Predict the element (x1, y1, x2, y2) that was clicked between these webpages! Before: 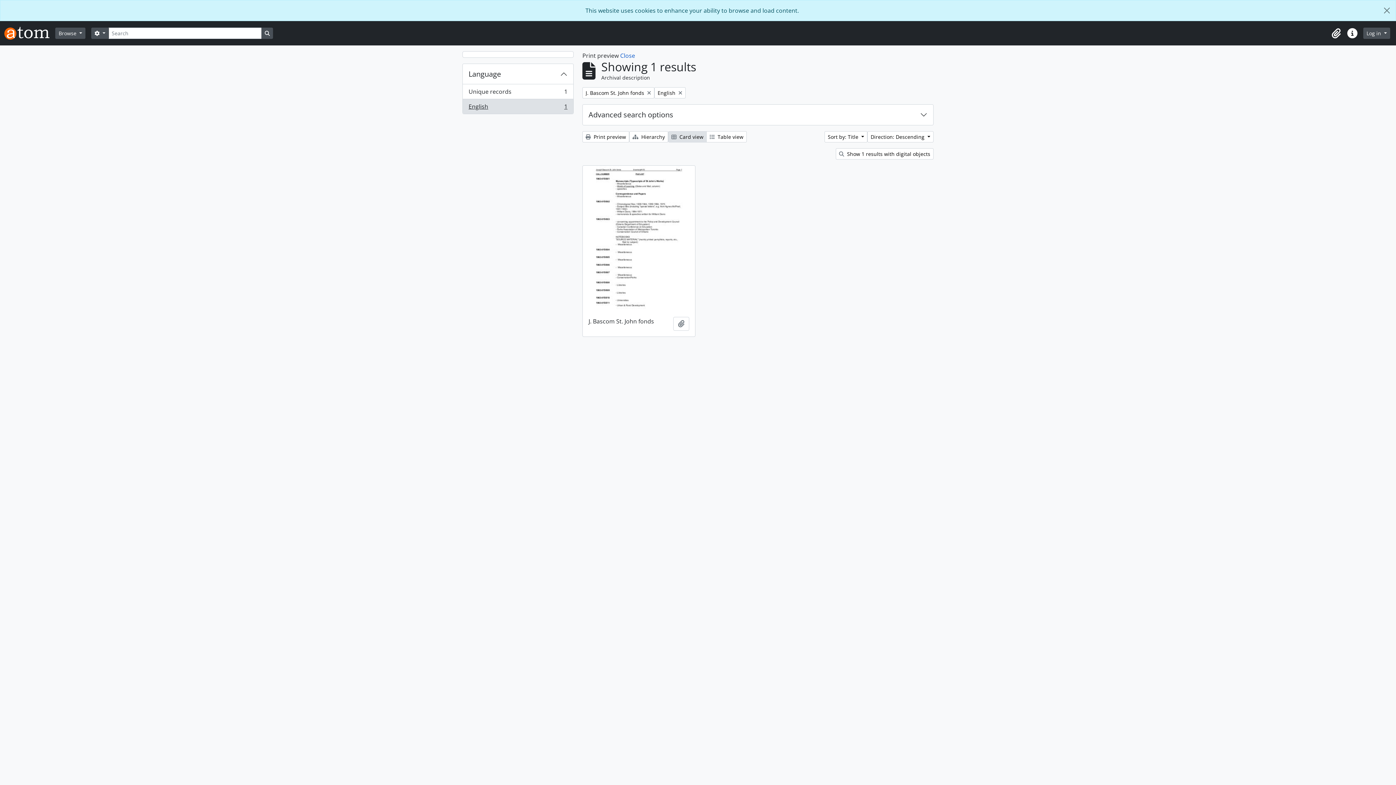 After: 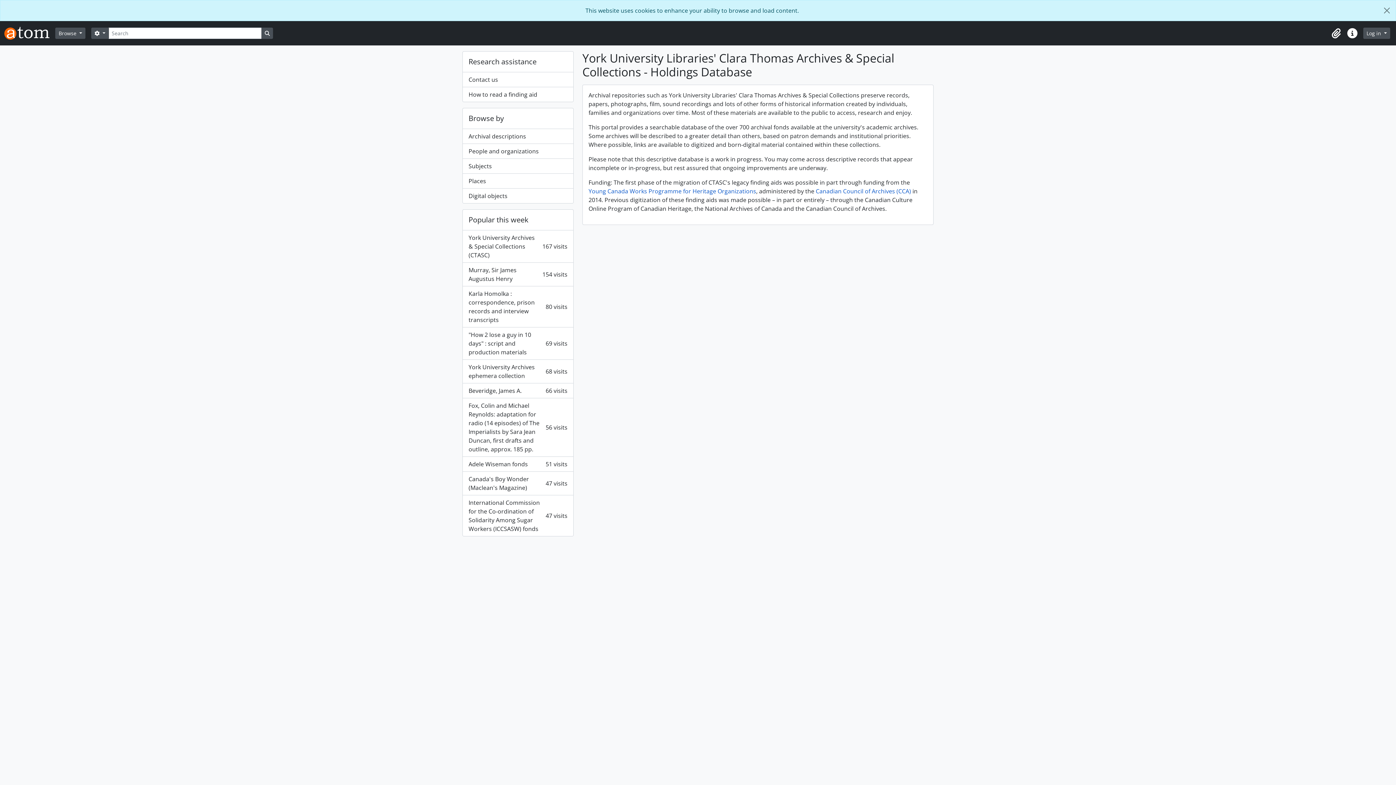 Action: bbox: (4, 24, 55, 42)